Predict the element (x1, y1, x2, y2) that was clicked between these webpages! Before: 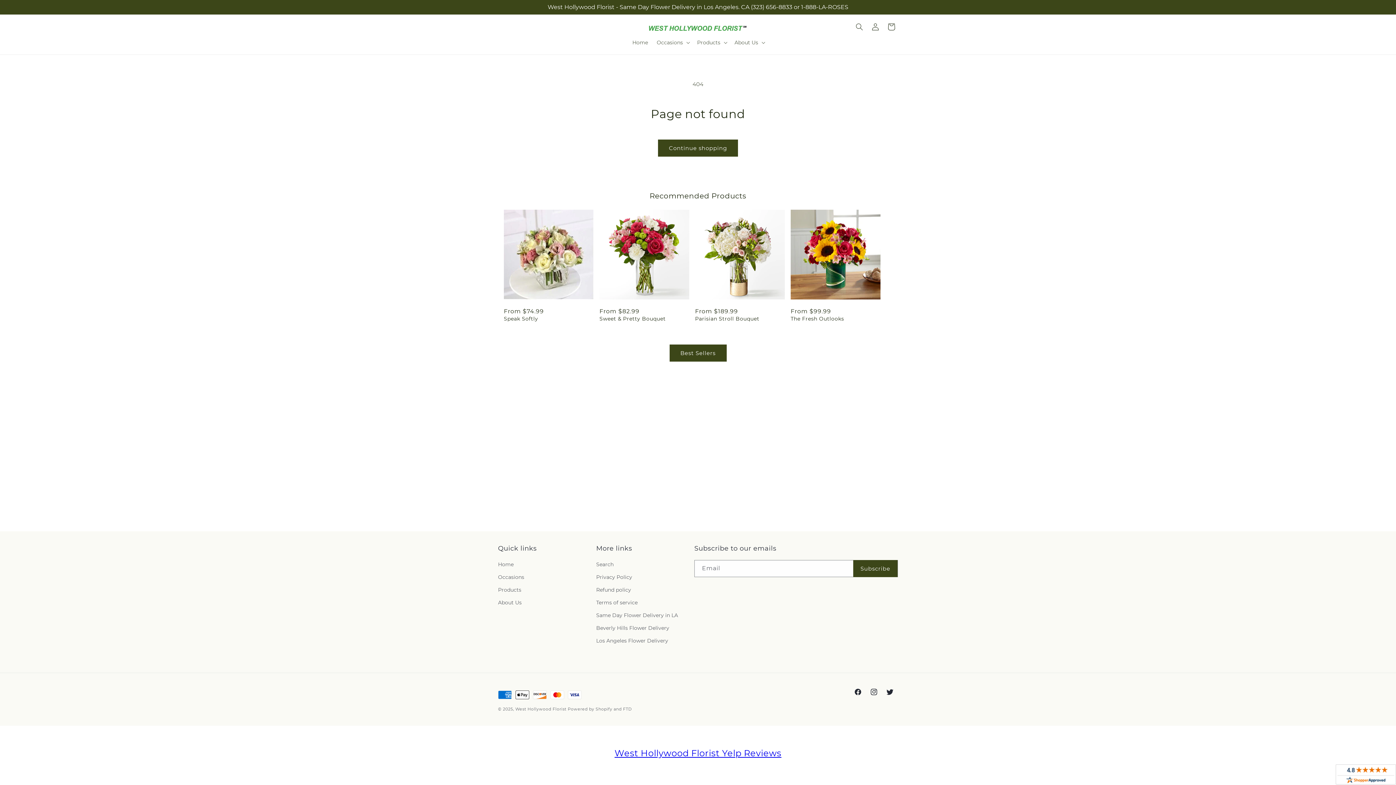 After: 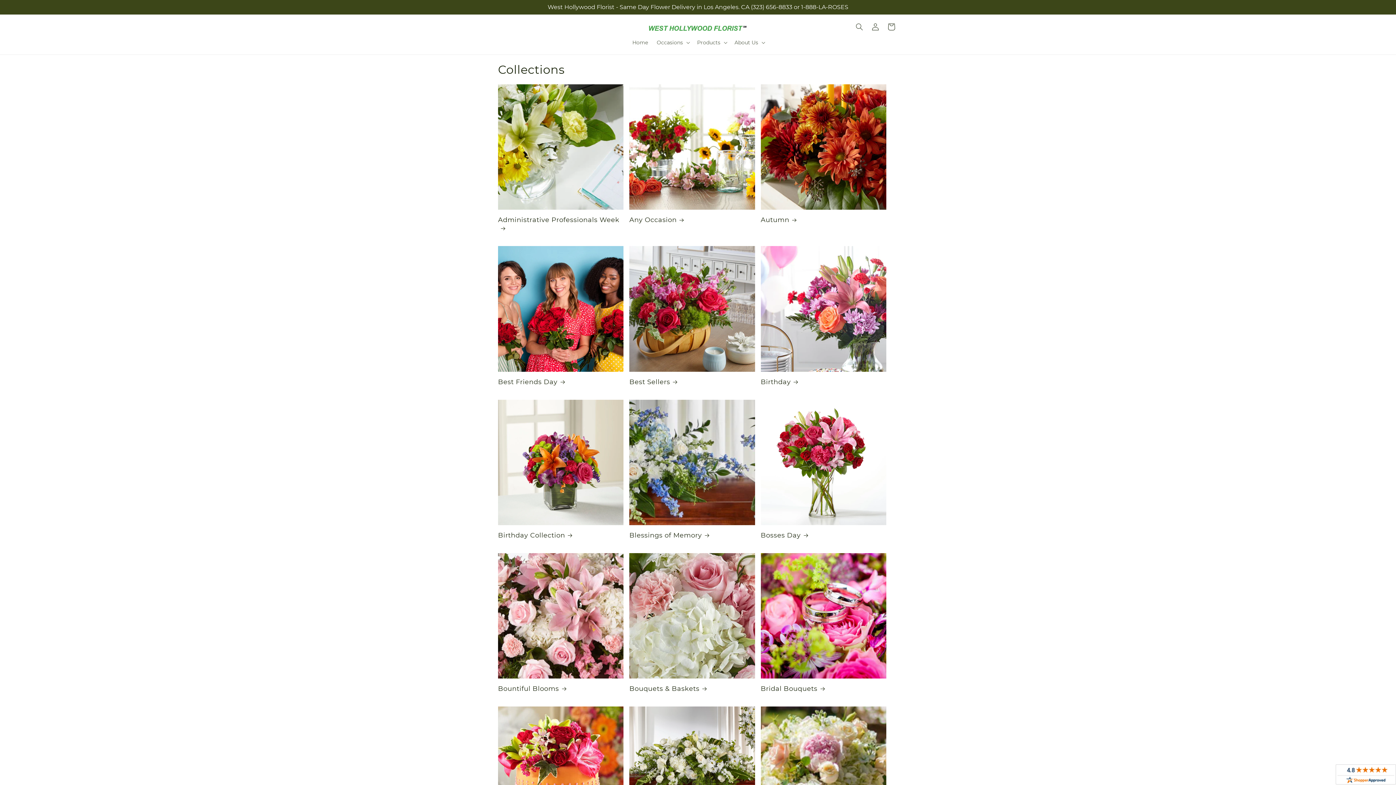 Action: bbox: (498, 571, 524, 584) label: Occasions